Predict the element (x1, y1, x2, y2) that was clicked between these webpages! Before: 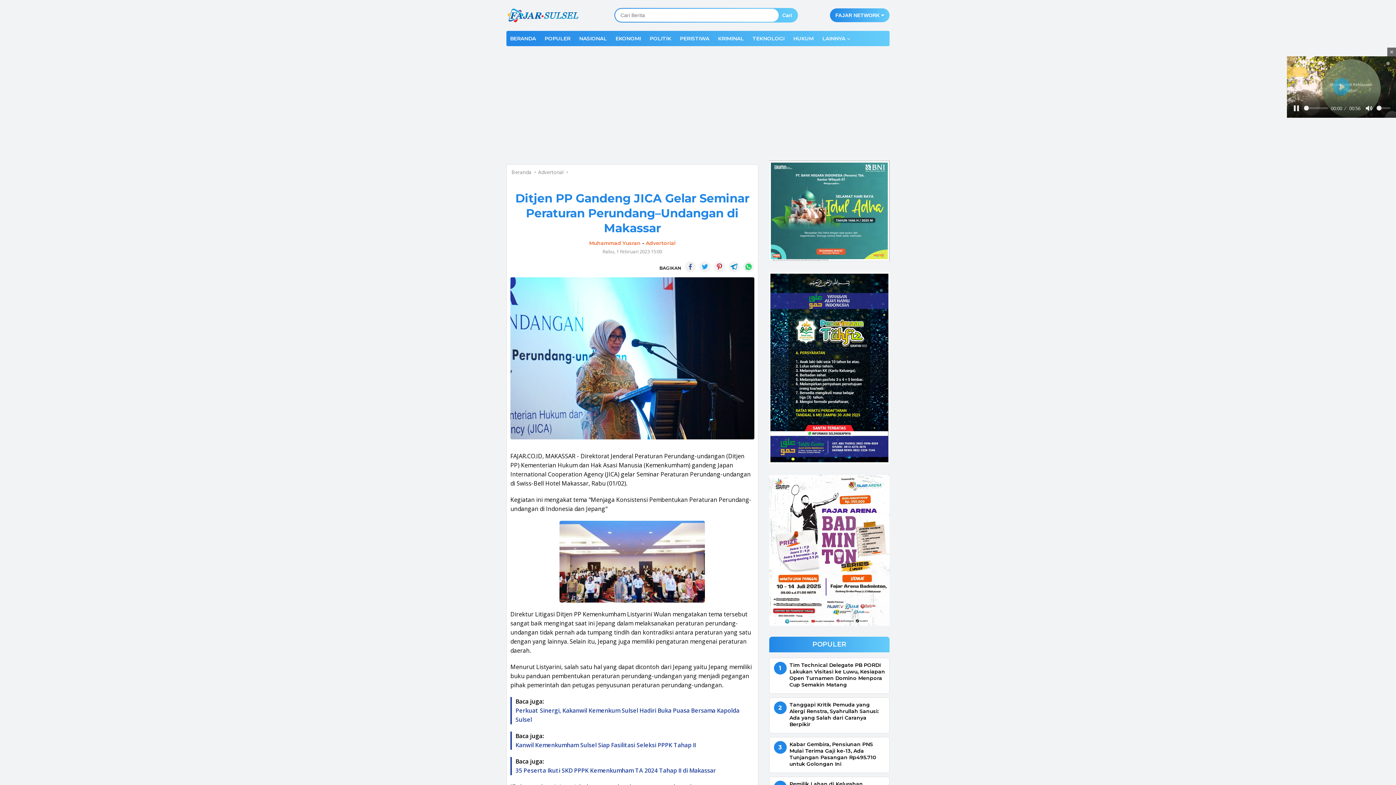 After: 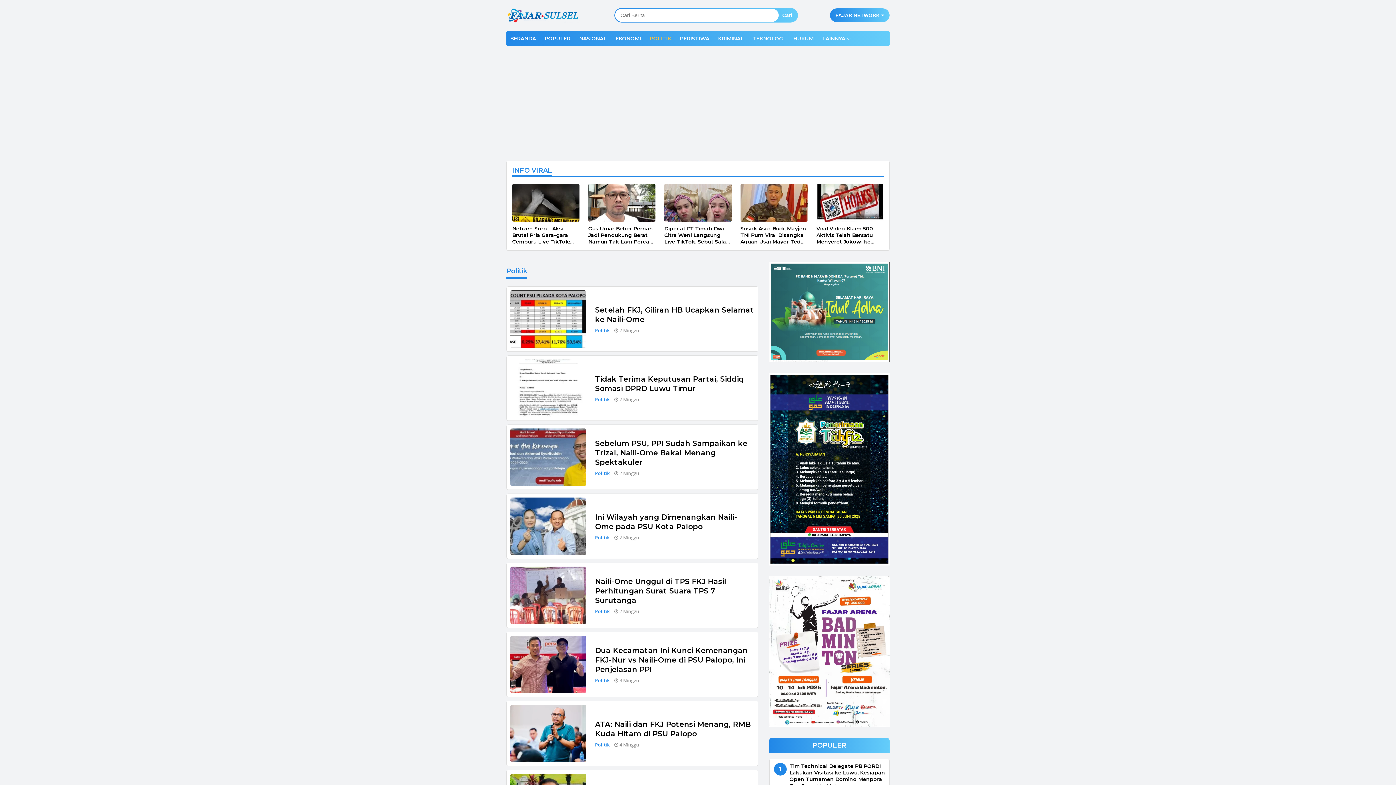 Action: bbox: (646, 30, 674, 46) label: POLITIK